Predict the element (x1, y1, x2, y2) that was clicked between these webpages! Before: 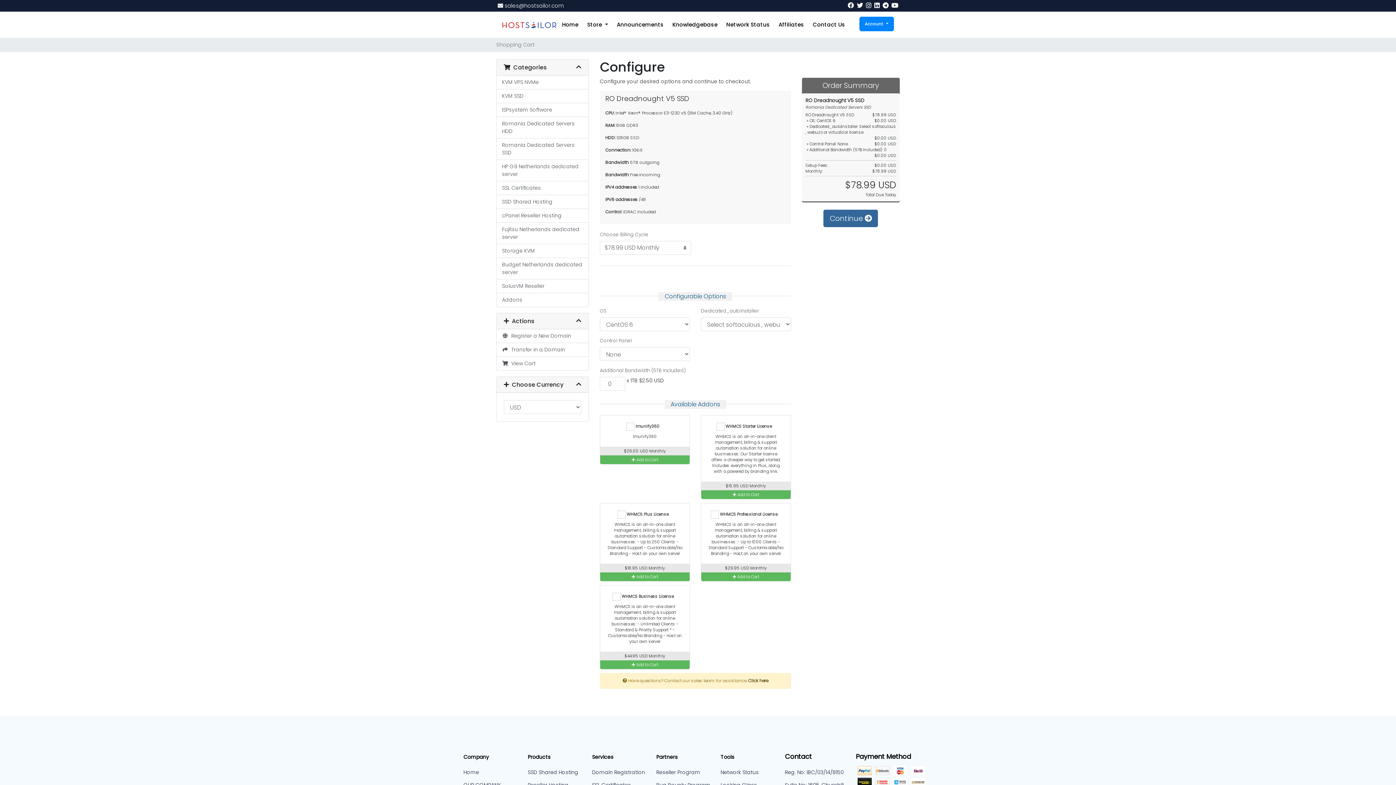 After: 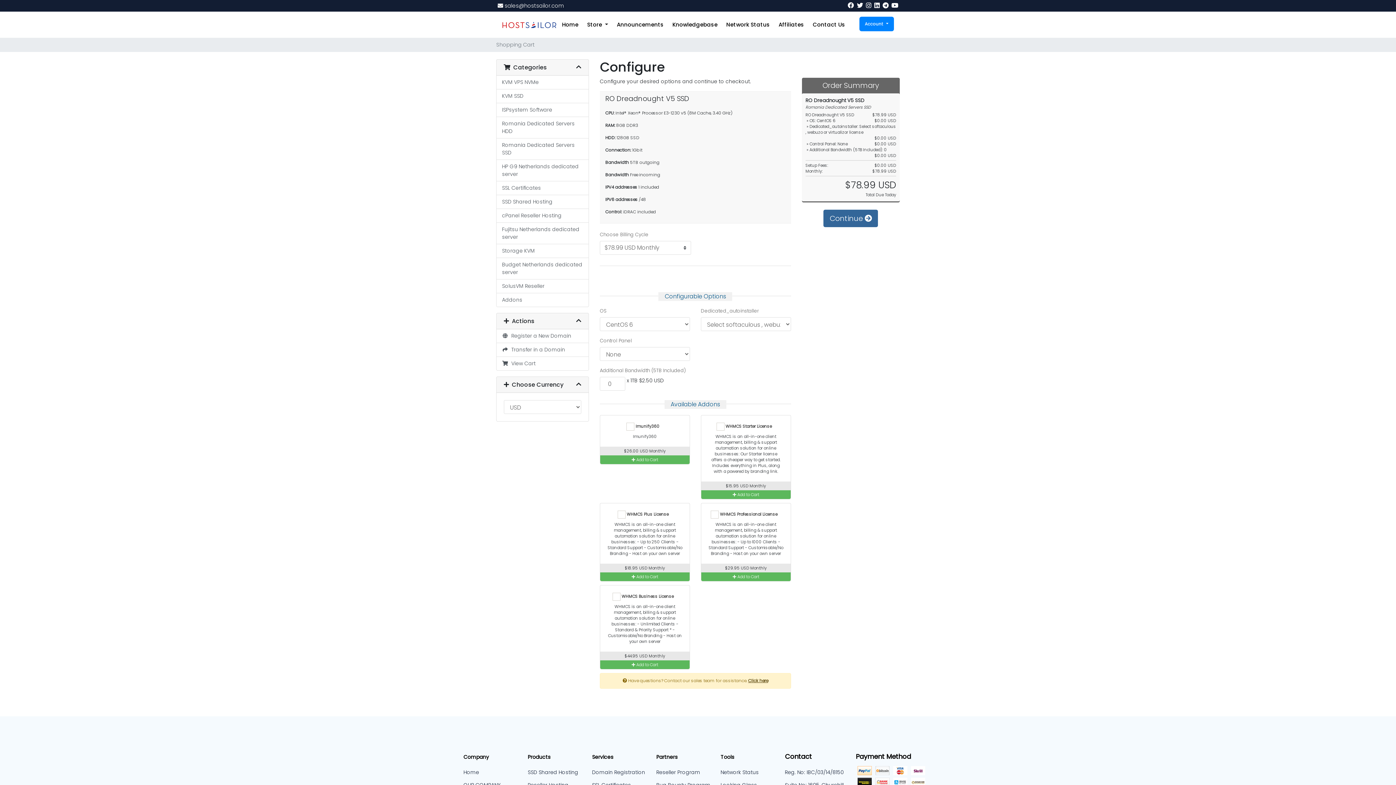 Action: label: Click here bbox: (748, 678, 768, 684)